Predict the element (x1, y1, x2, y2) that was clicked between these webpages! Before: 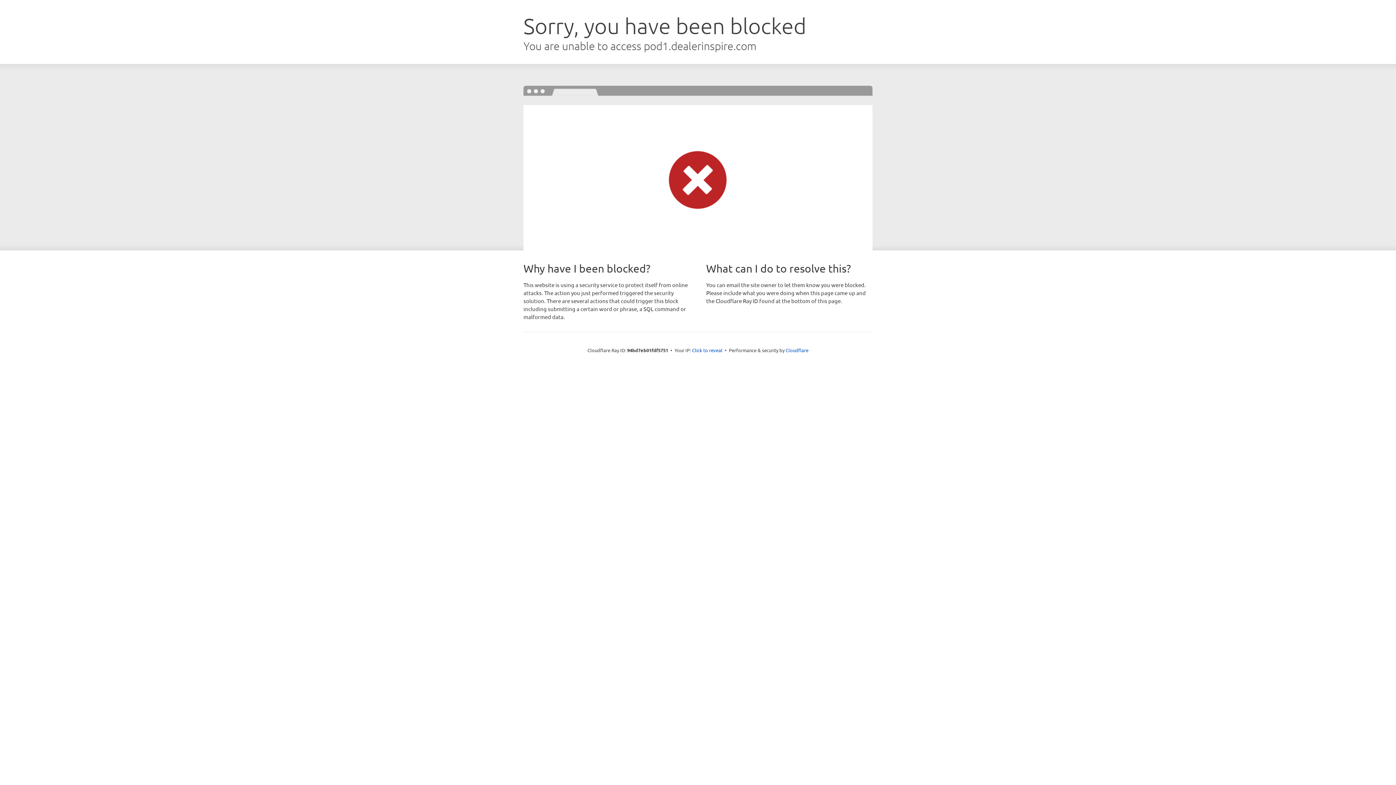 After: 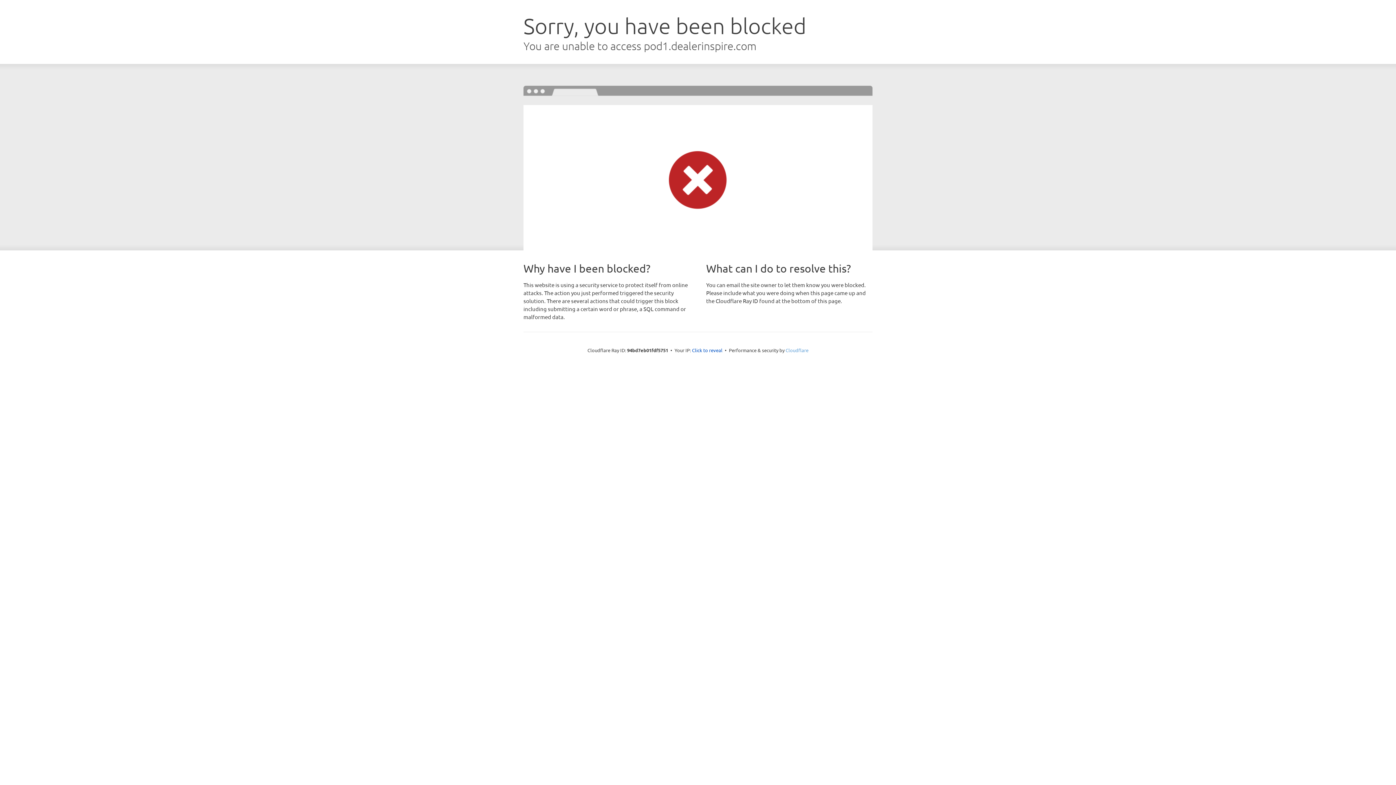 Action: label: Cloudflare bbox: (785, 347, 808, 353)